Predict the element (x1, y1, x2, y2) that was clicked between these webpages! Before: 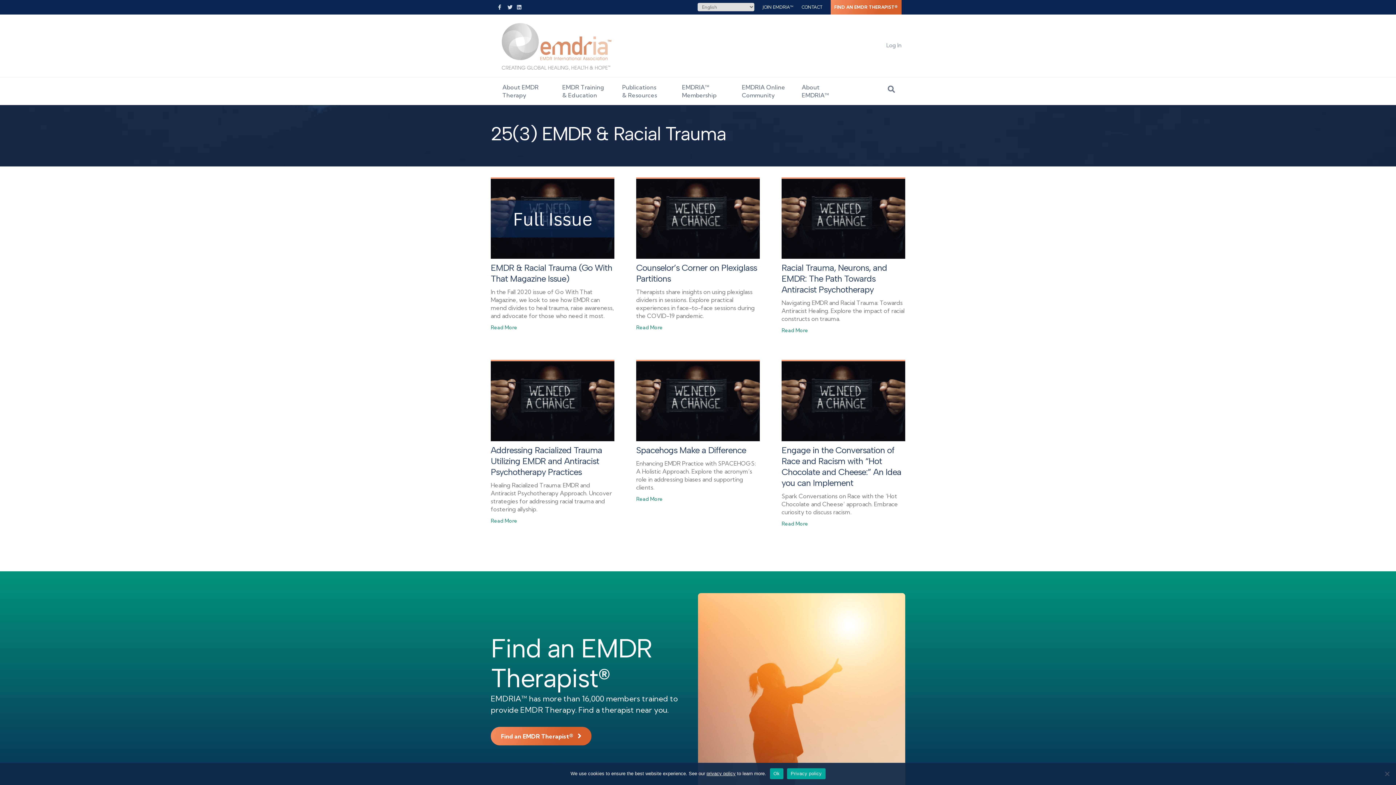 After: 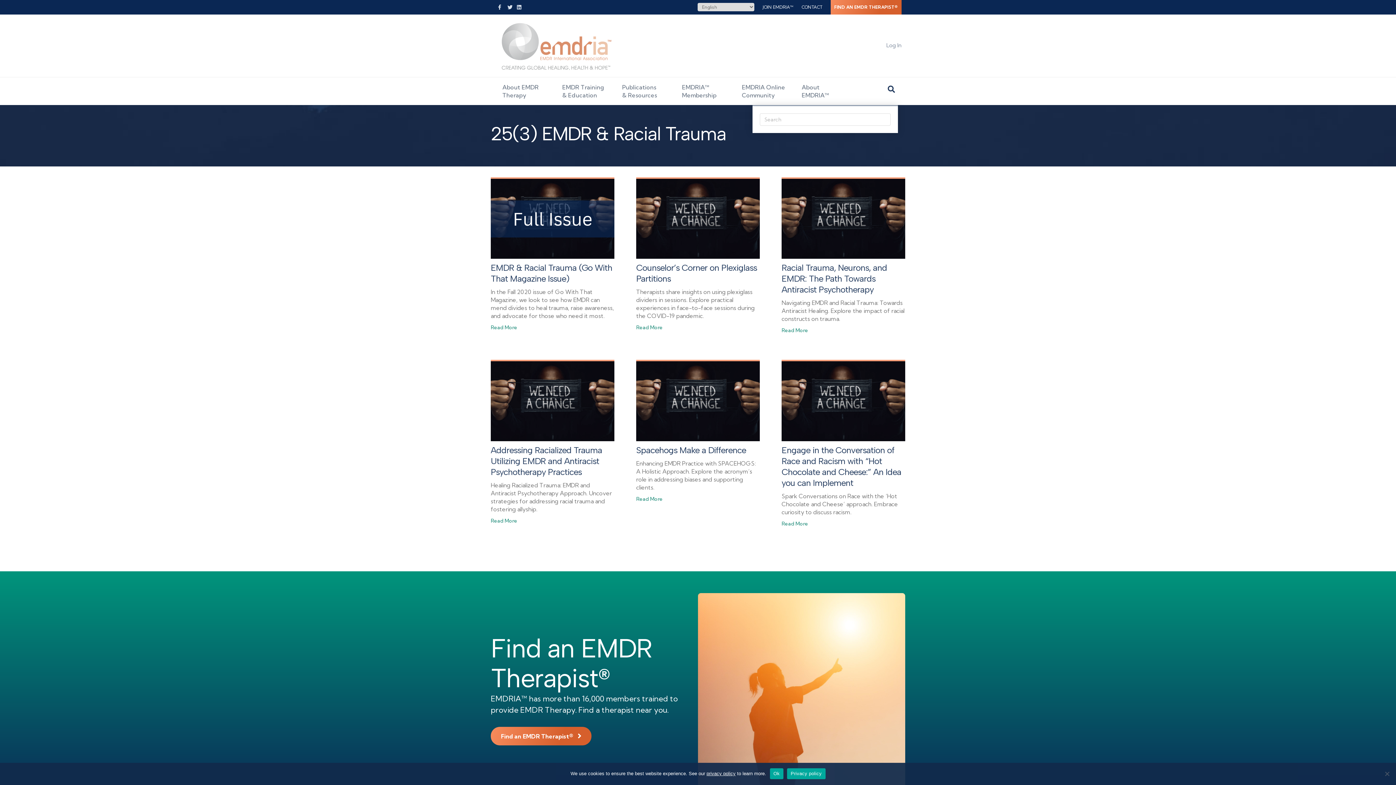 Action: bbox: (885, 82, 898, 96) label: Search